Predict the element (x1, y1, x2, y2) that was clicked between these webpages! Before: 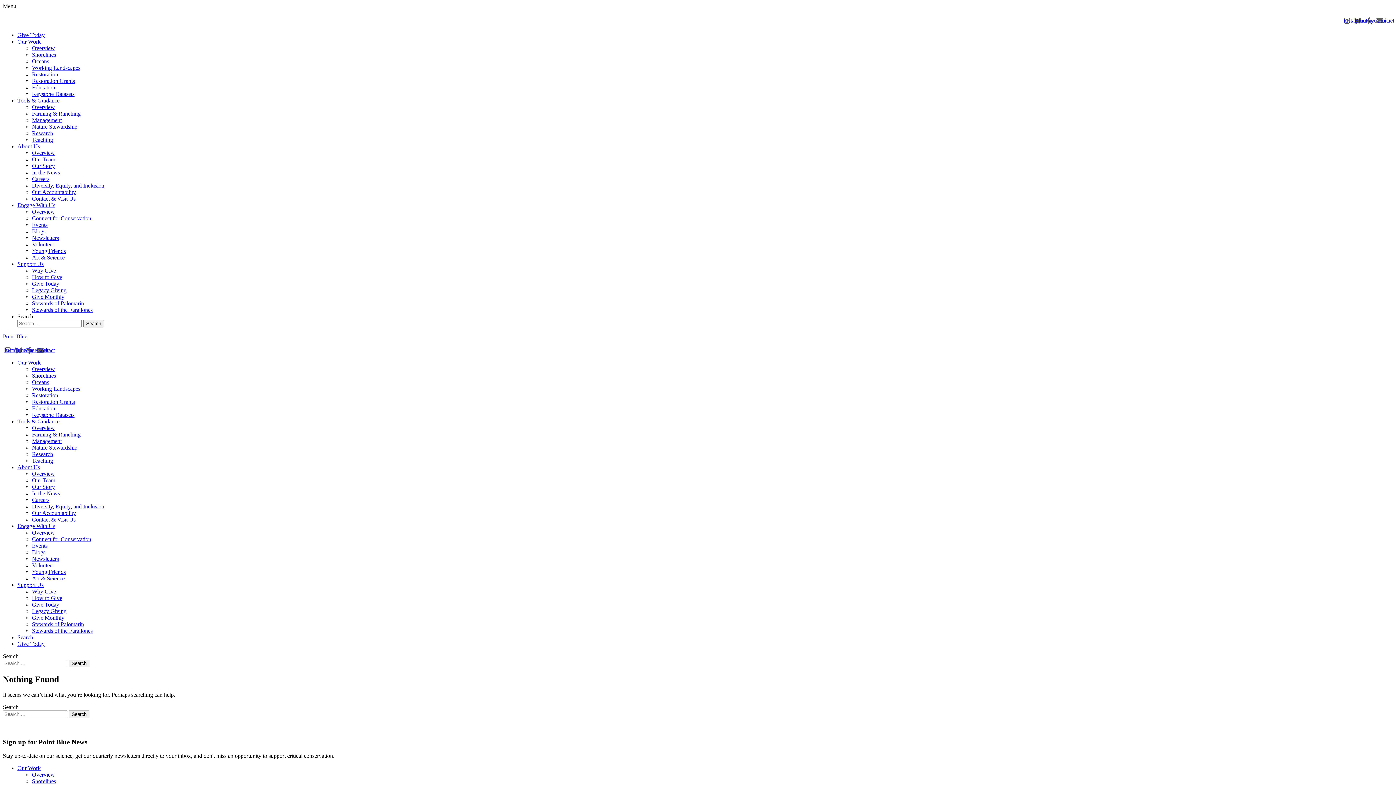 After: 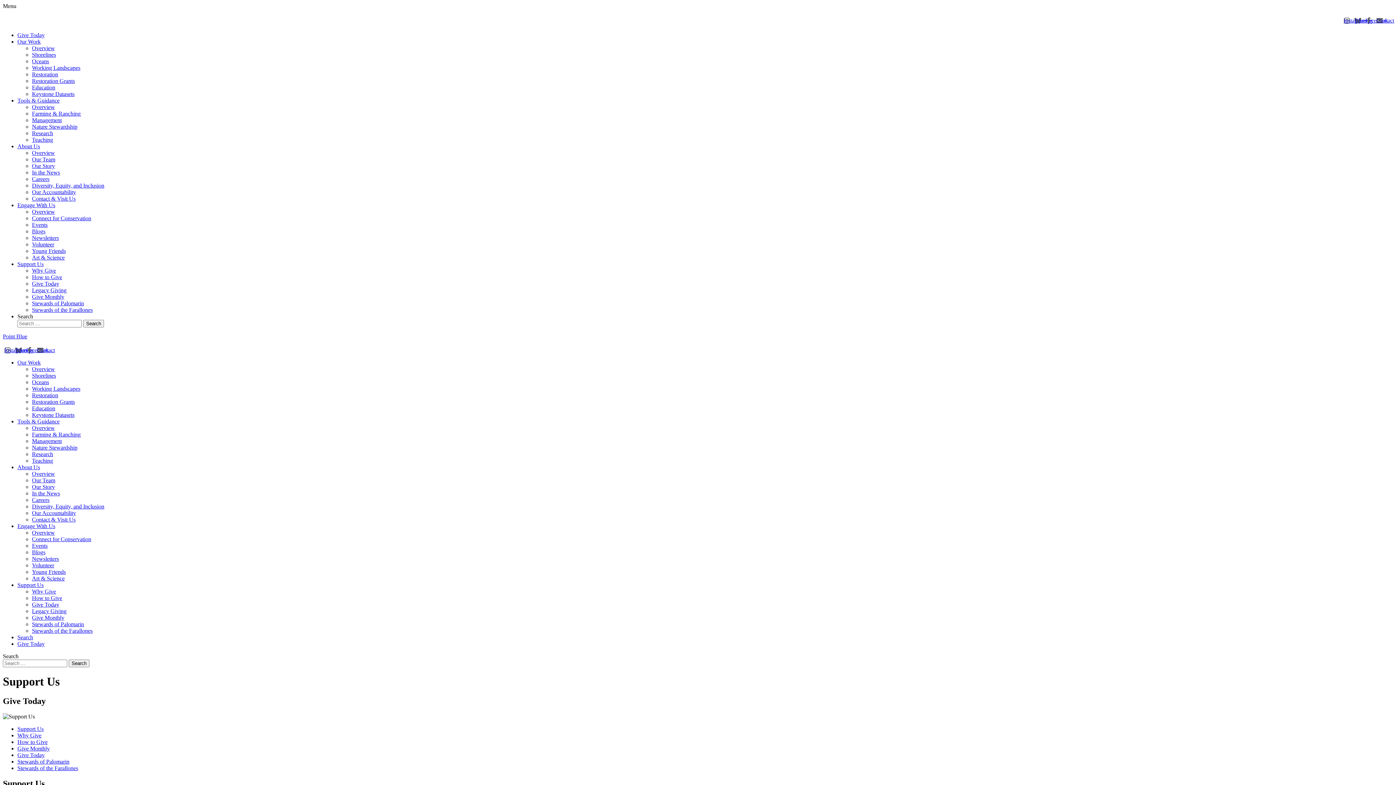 Action: bbox: (32, 601, 59, 608) label: Give Today